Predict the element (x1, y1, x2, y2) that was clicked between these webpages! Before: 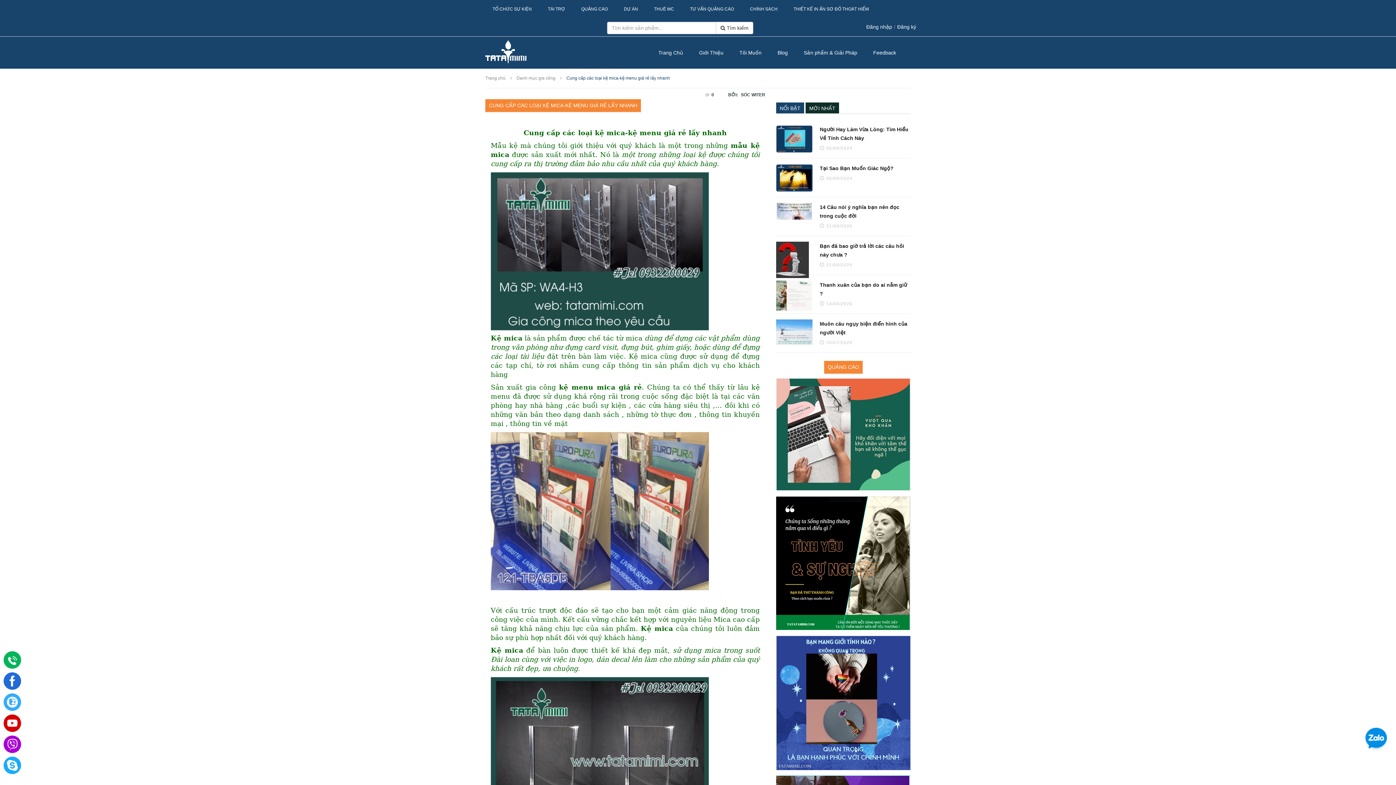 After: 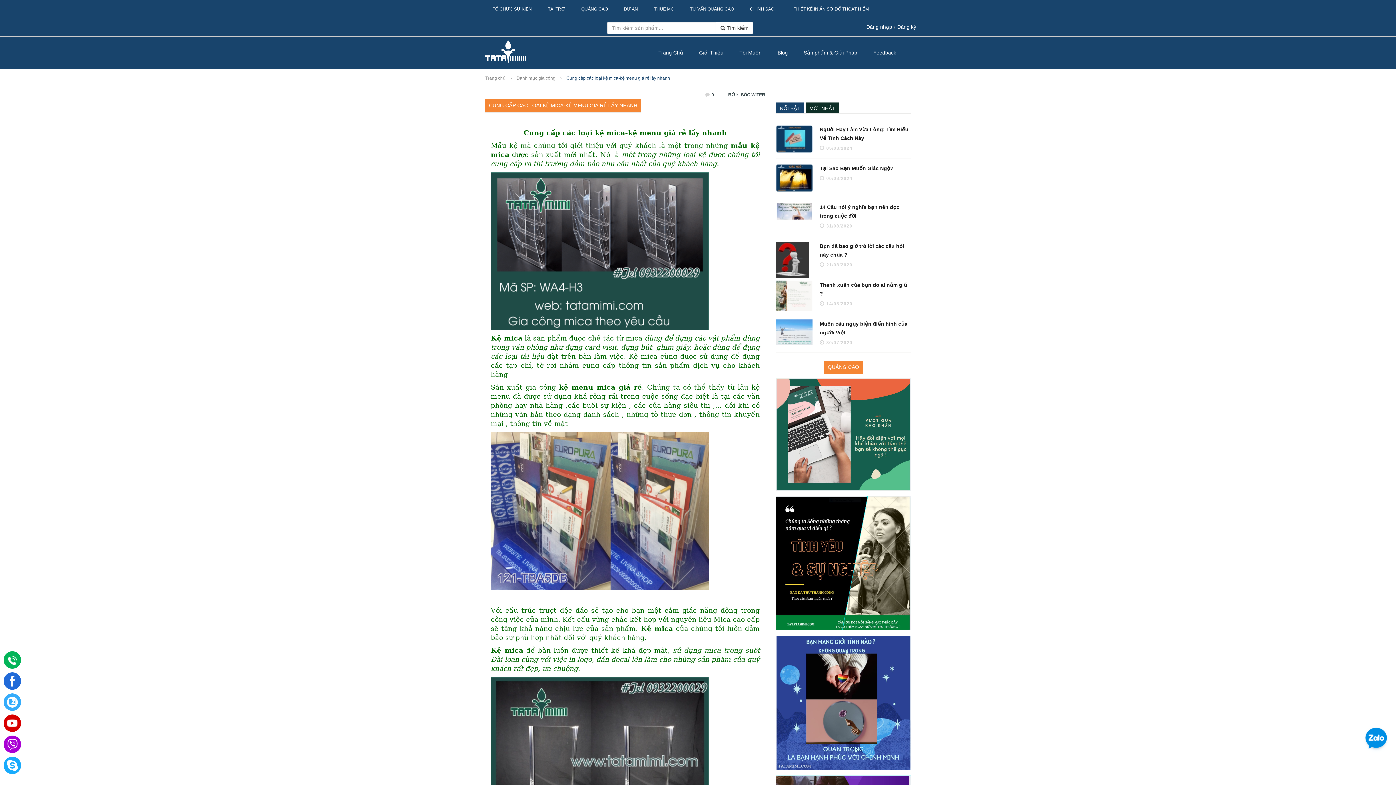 Action: label: NỔI BẬT bbox: (780, 105, 800, 111)